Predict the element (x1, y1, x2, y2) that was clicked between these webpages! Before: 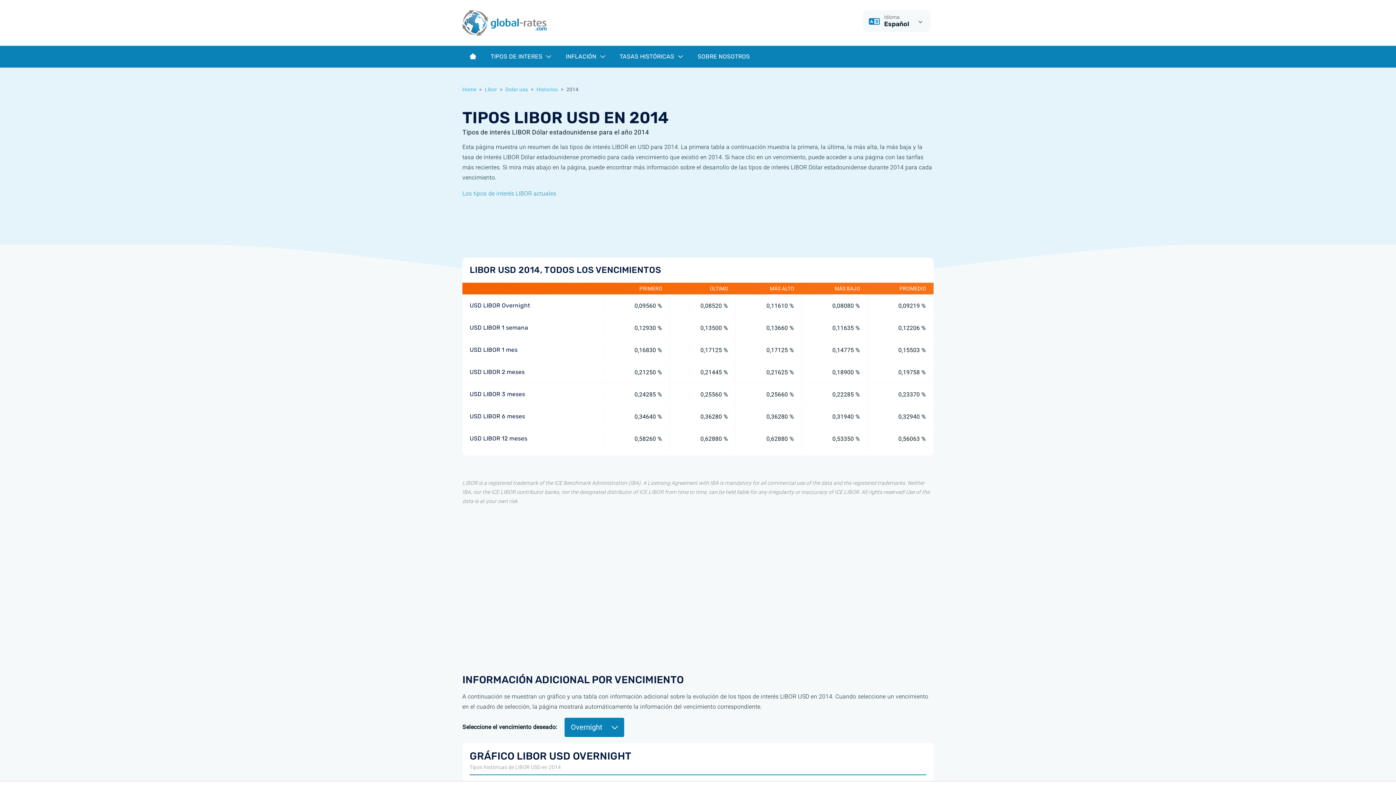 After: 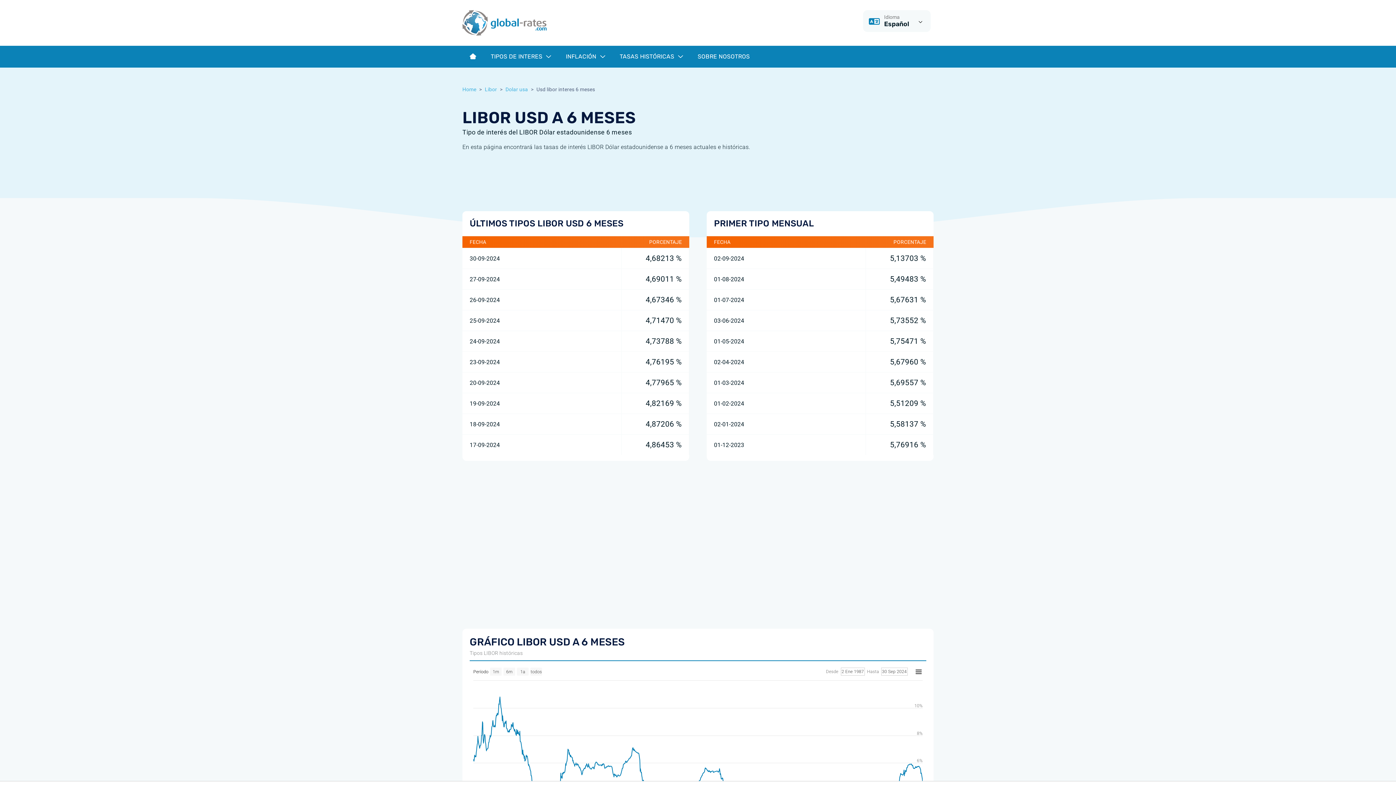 Action: label: USD LIBOR 6 meses bbox: (469, 413, 525, 420)